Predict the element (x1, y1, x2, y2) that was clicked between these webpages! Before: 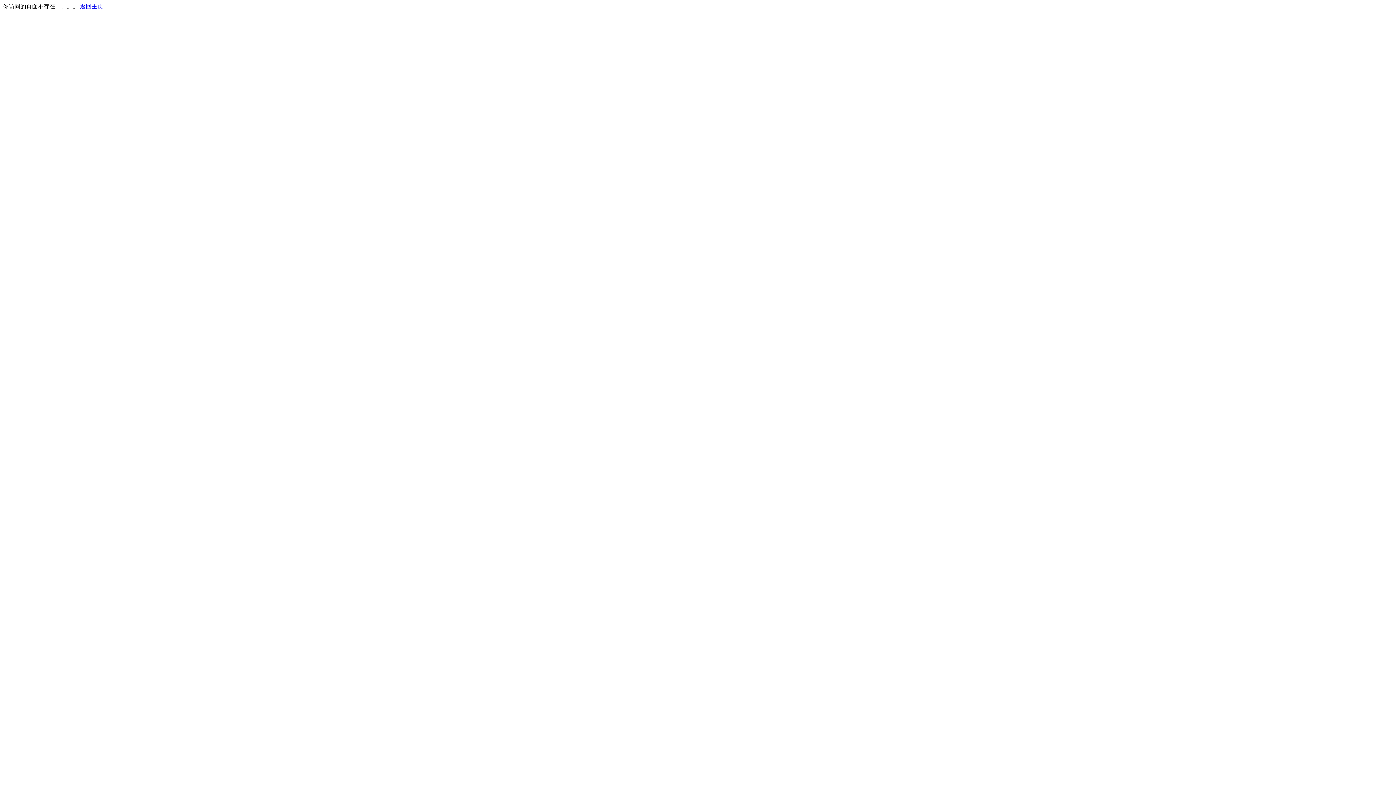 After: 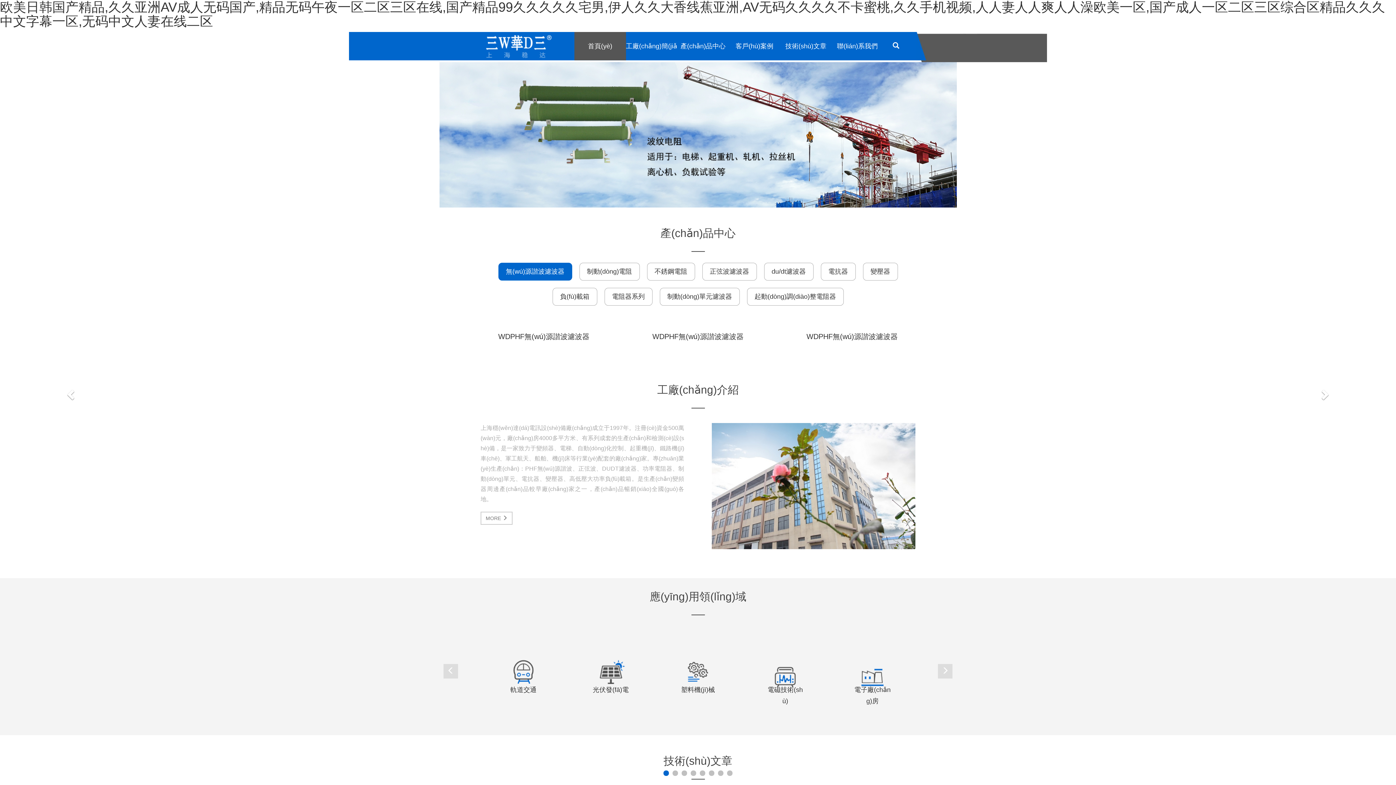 Action: label: 返回主页 bbox: (80, 3, 103, 9)